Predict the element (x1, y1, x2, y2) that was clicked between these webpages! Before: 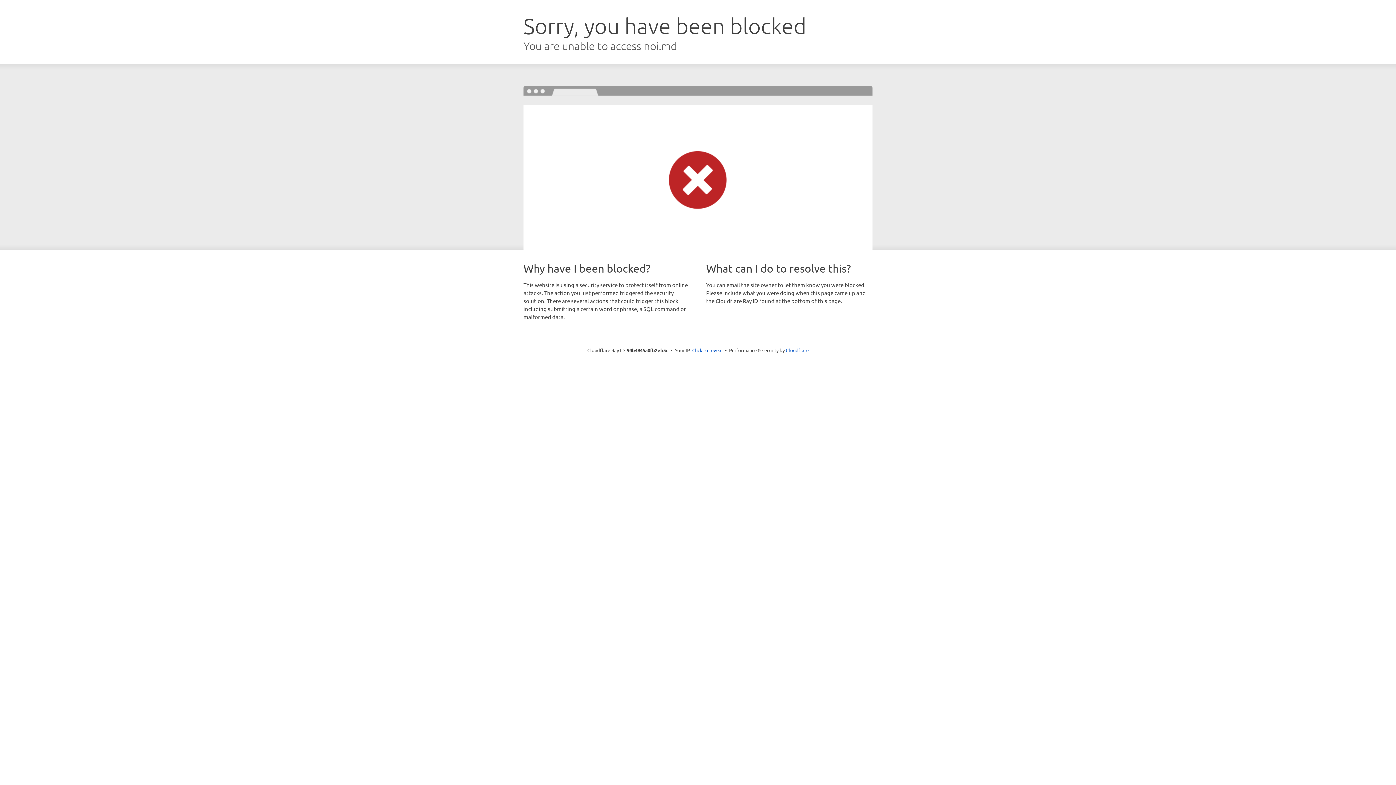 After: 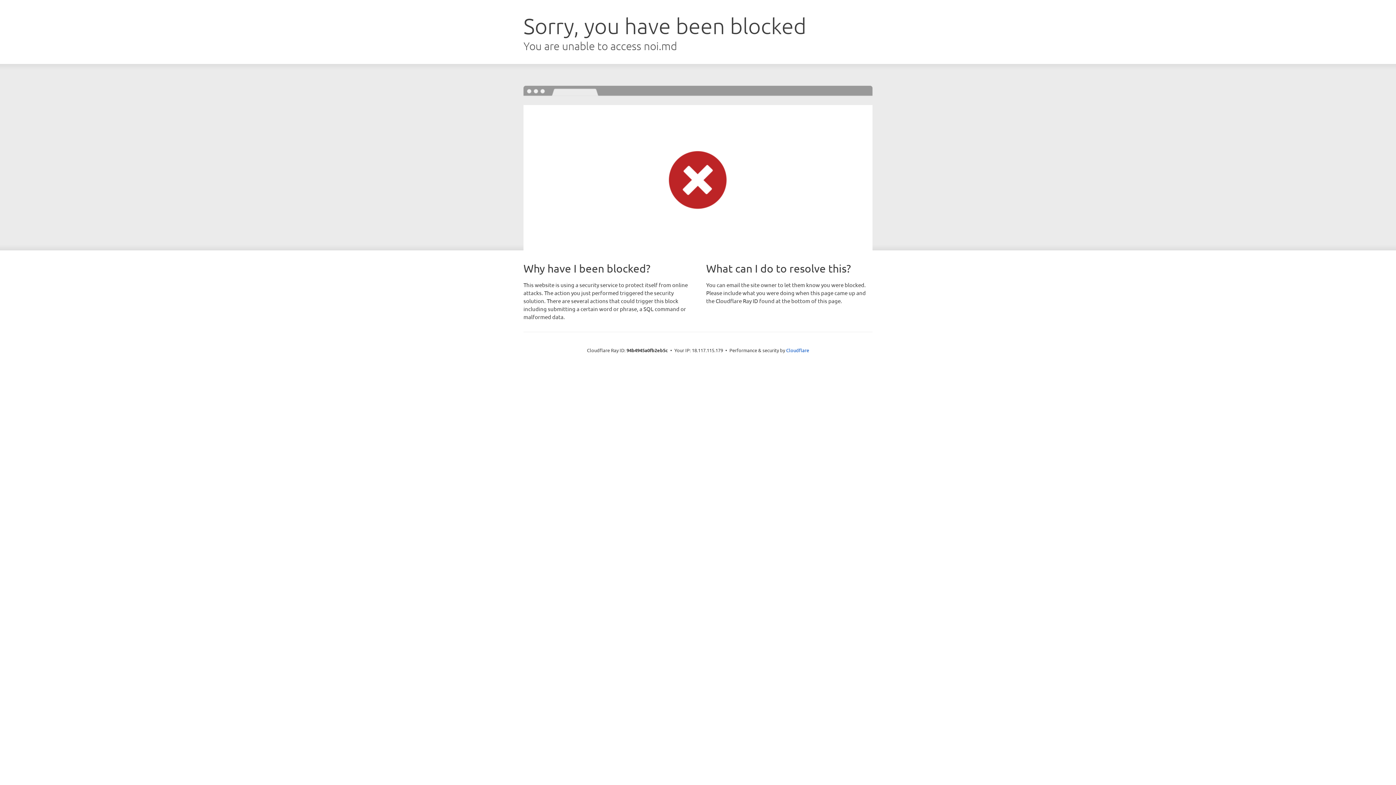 Action: label: Click to reveal bbox: (692, 346, 722, 353)